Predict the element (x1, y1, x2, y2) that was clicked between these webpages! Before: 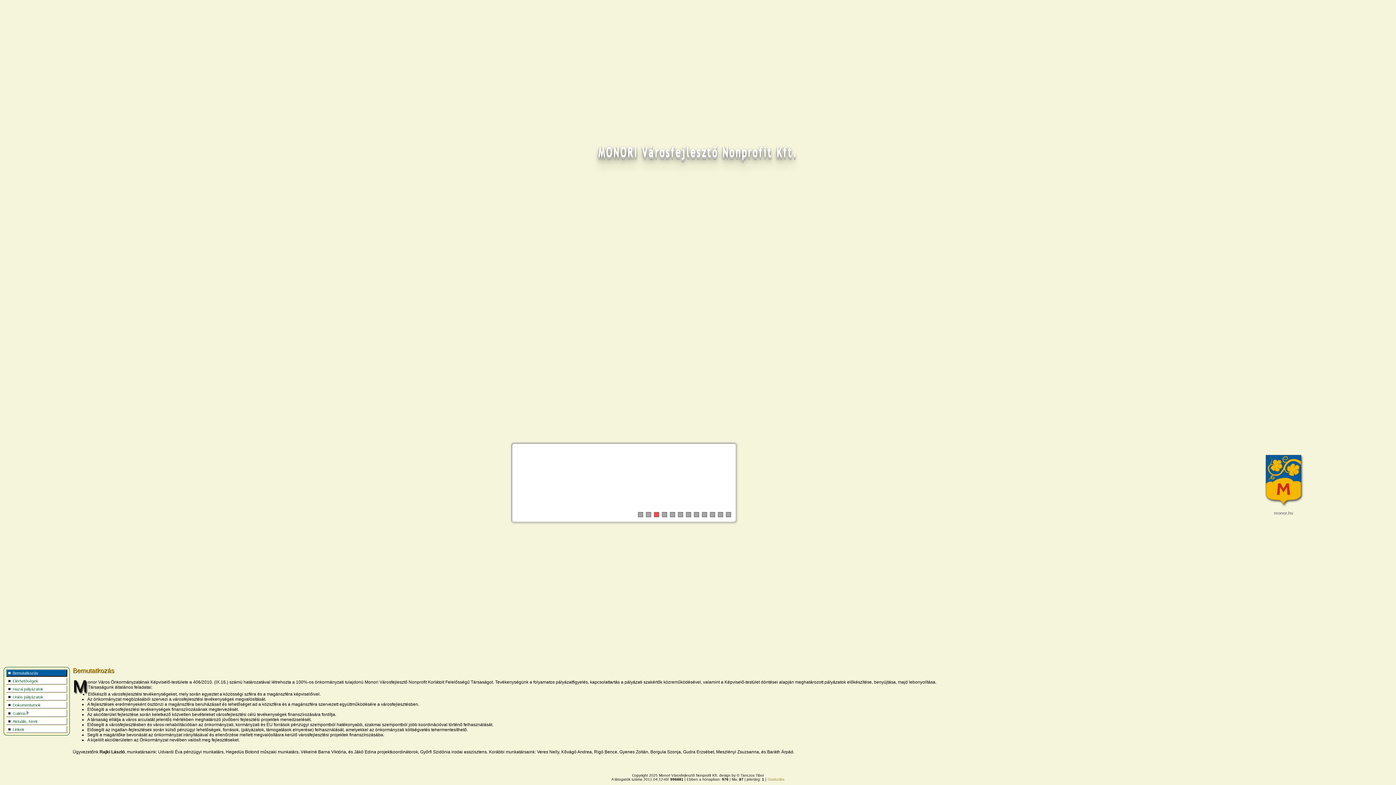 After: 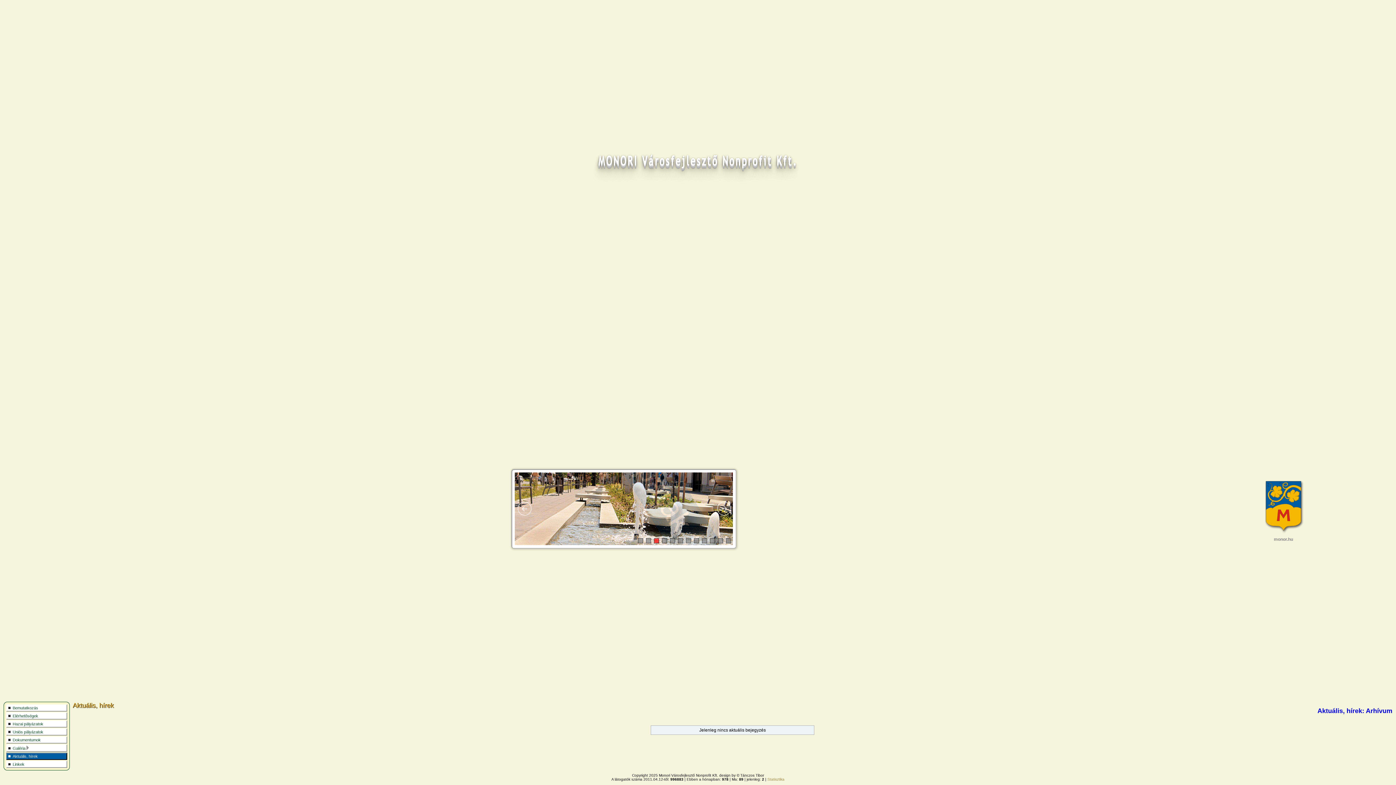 Action: bbox: (6, 718, 67, 725) label: Aktuális, hírek